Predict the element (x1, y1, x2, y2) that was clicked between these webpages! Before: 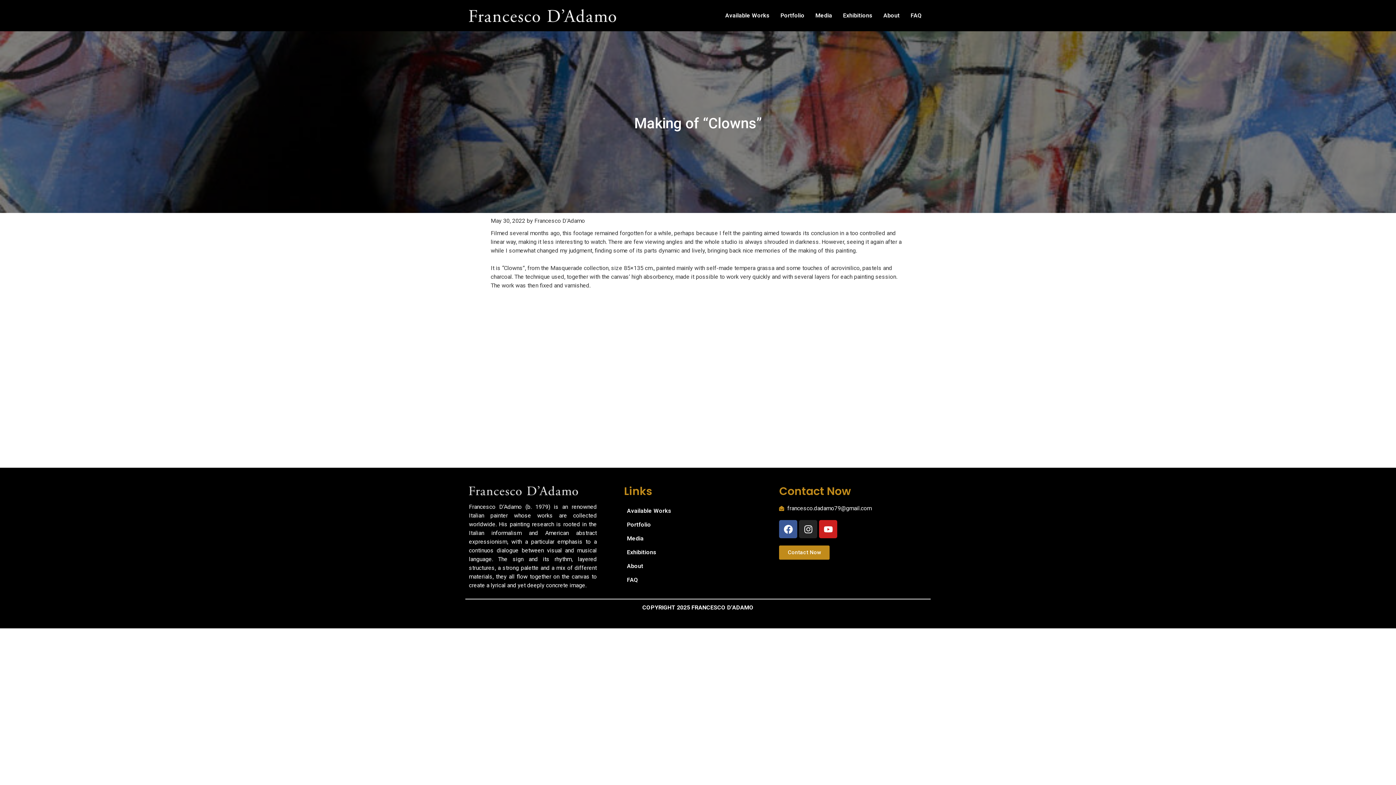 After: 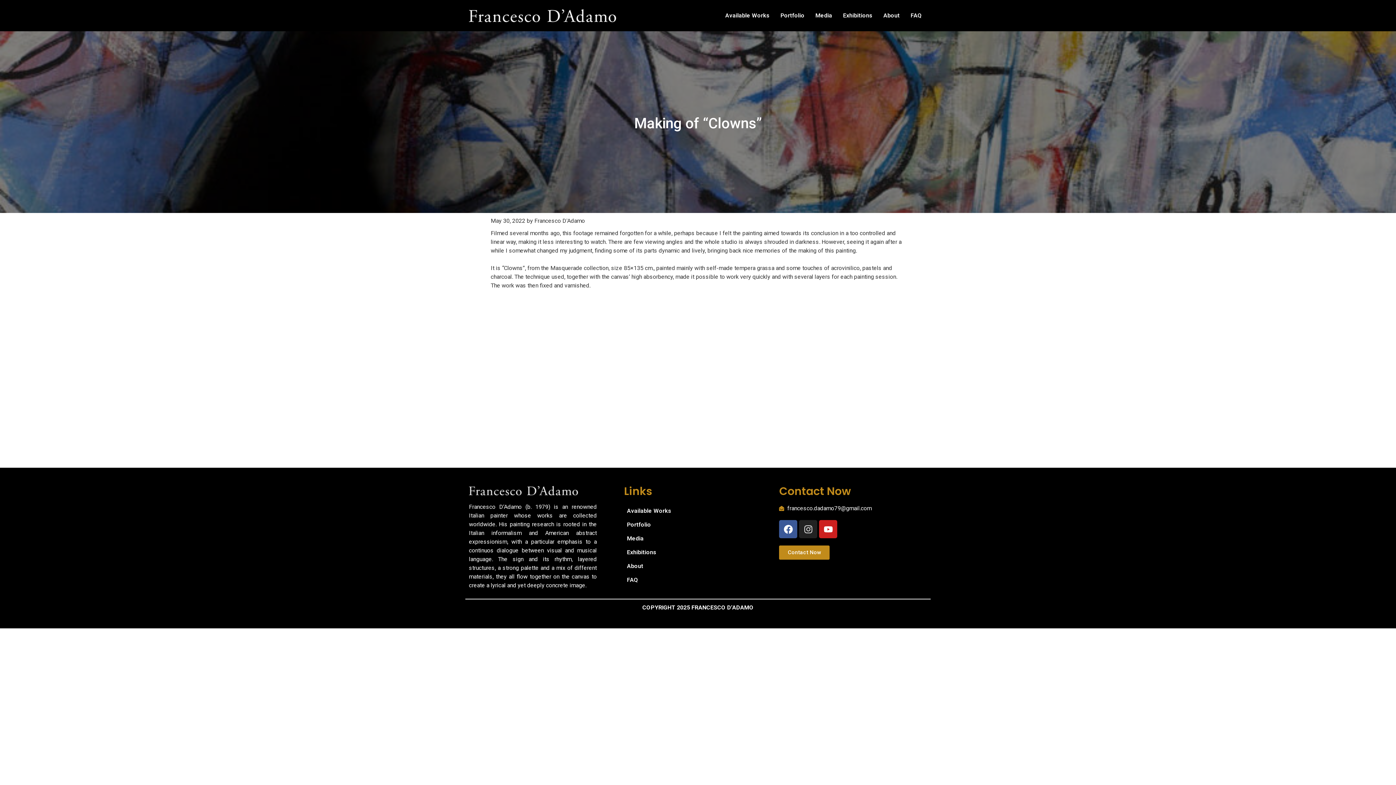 Action: label: Instagram bbox: (799, 520, 817, 538)